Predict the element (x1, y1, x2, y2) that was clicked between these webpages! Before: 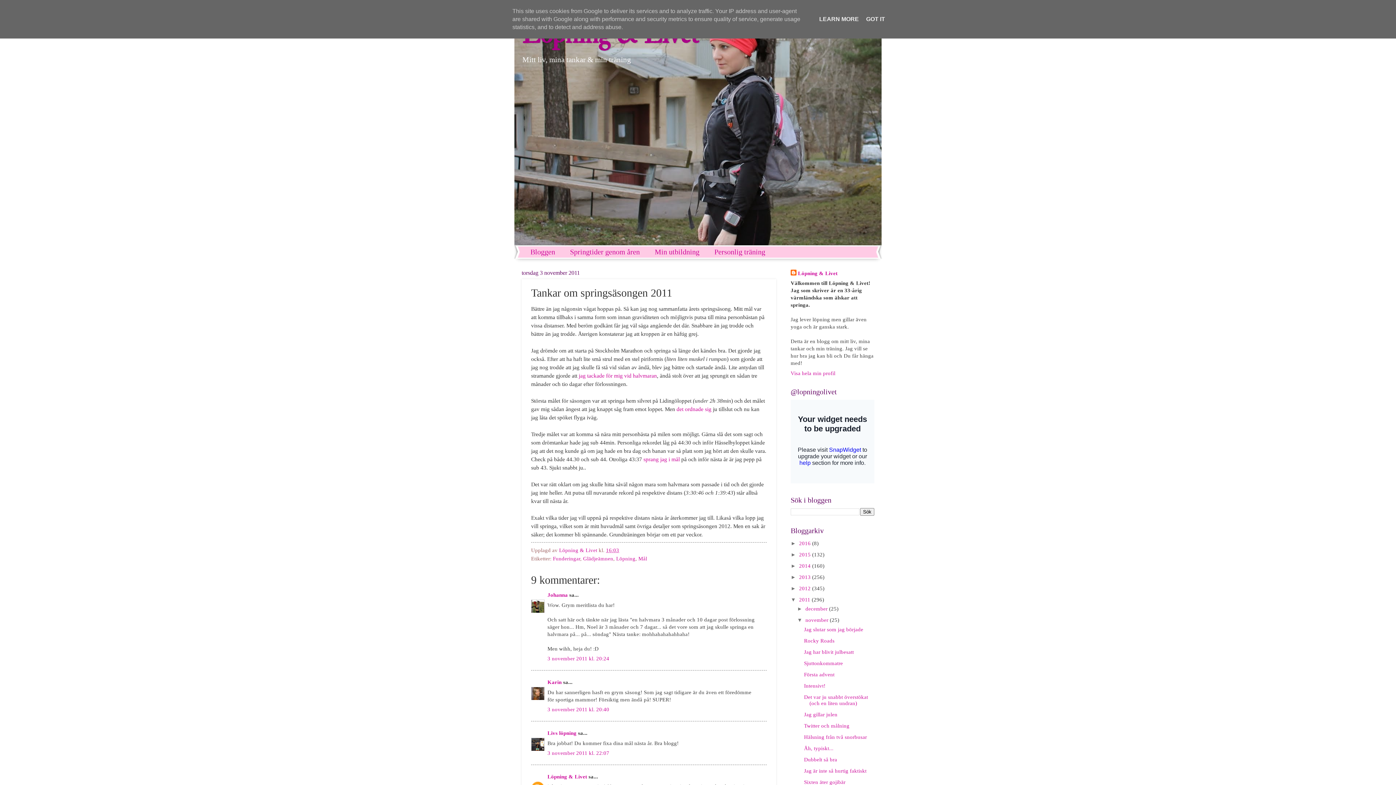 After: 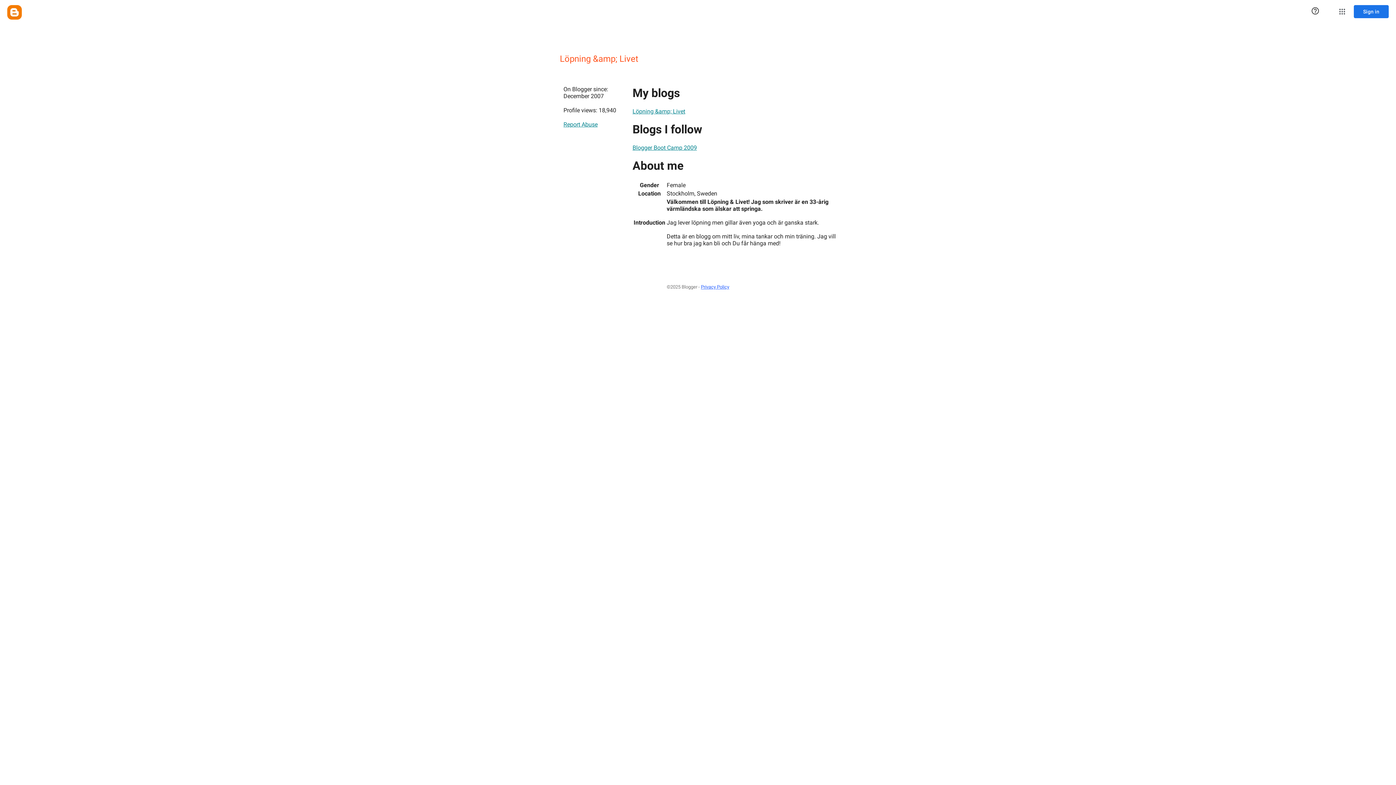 Action: label: Löpning & Livet bbox: (547, 774, 587, 780)